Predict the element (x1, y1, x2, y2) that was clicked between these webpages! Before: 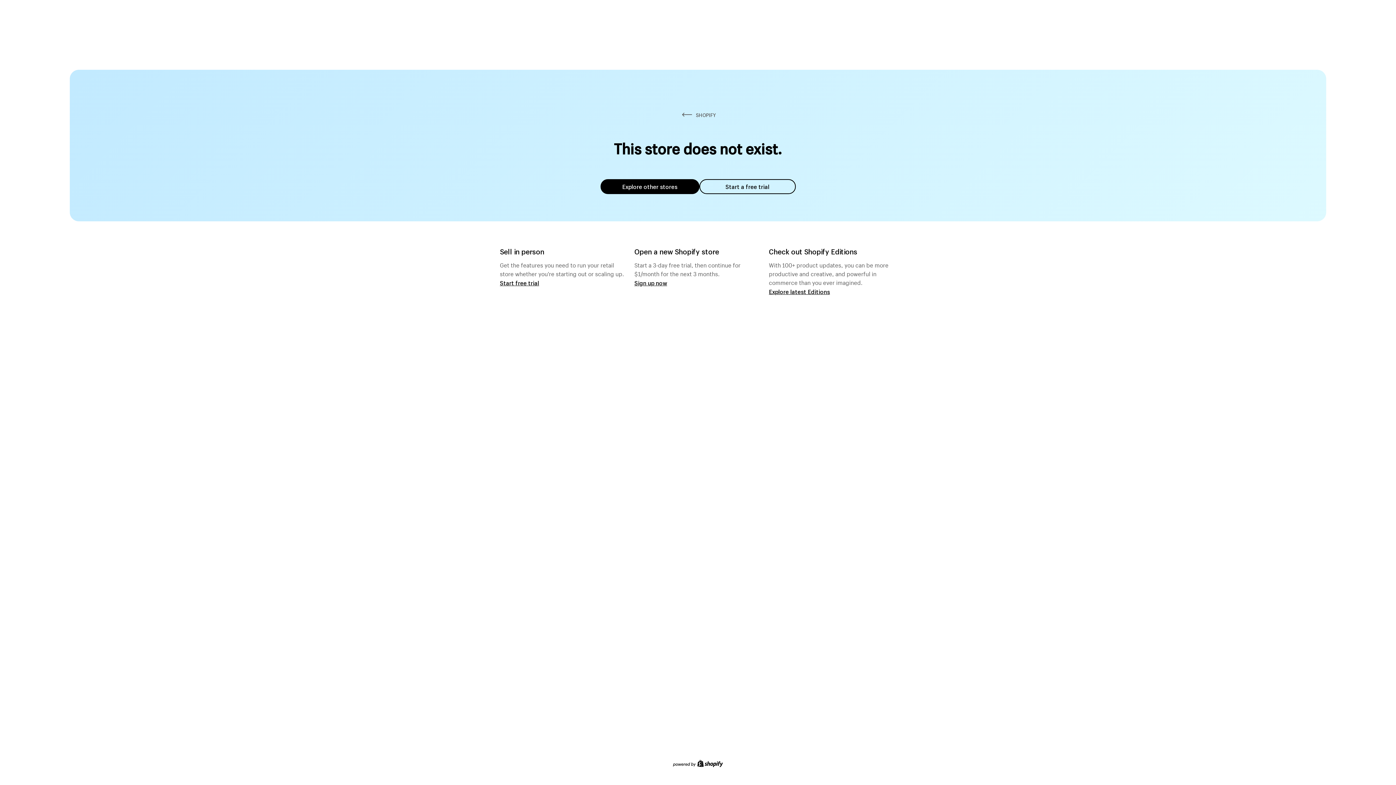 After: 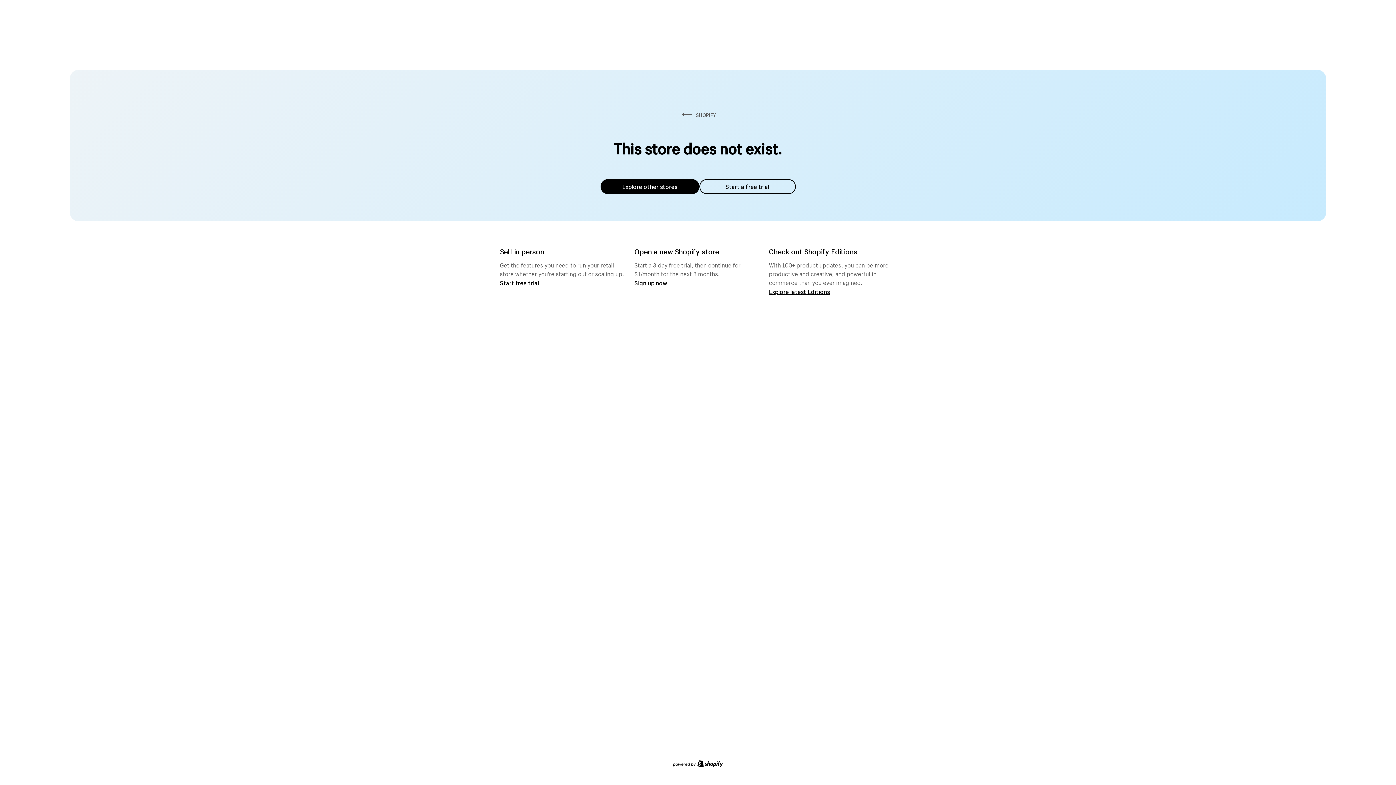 Action: label: Explore other stores bbox: (600, 179, 699, 194)